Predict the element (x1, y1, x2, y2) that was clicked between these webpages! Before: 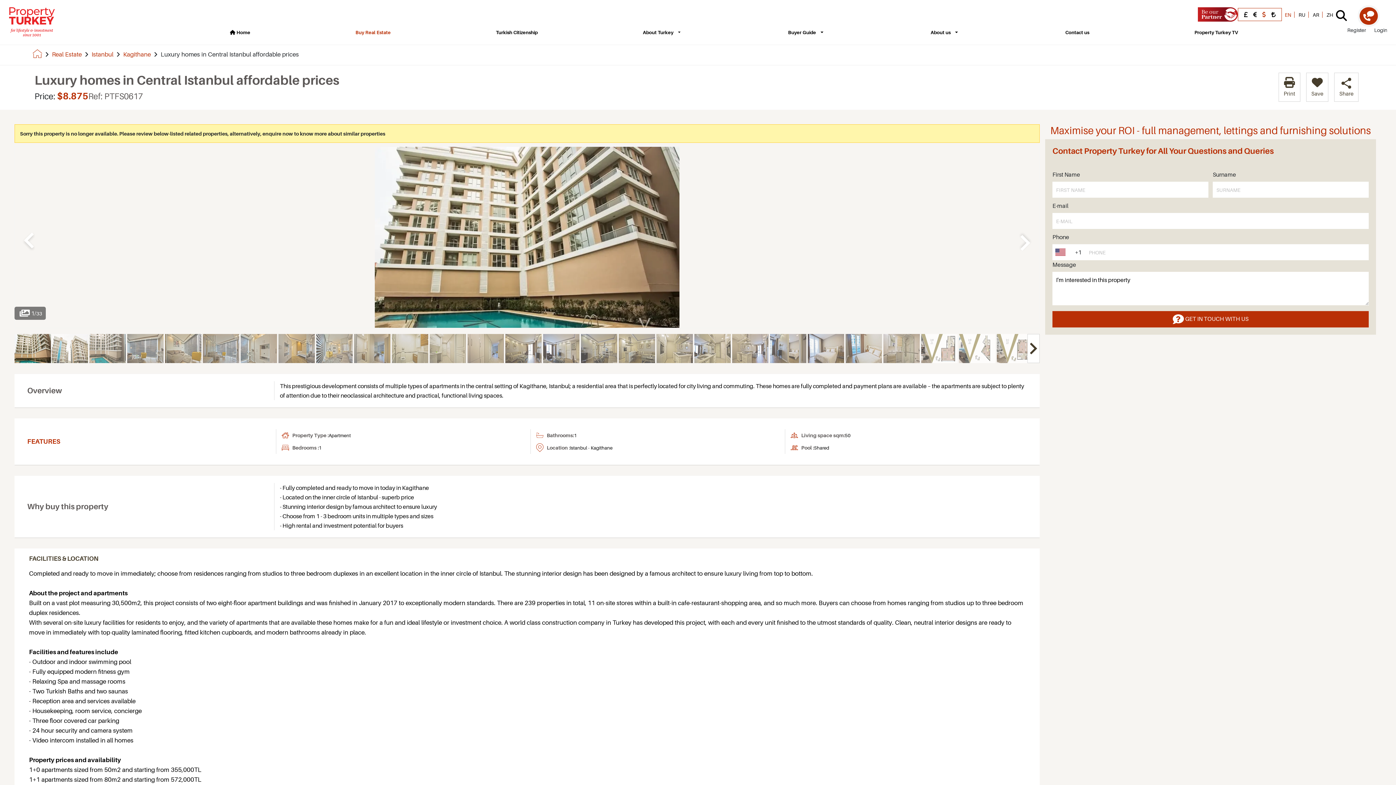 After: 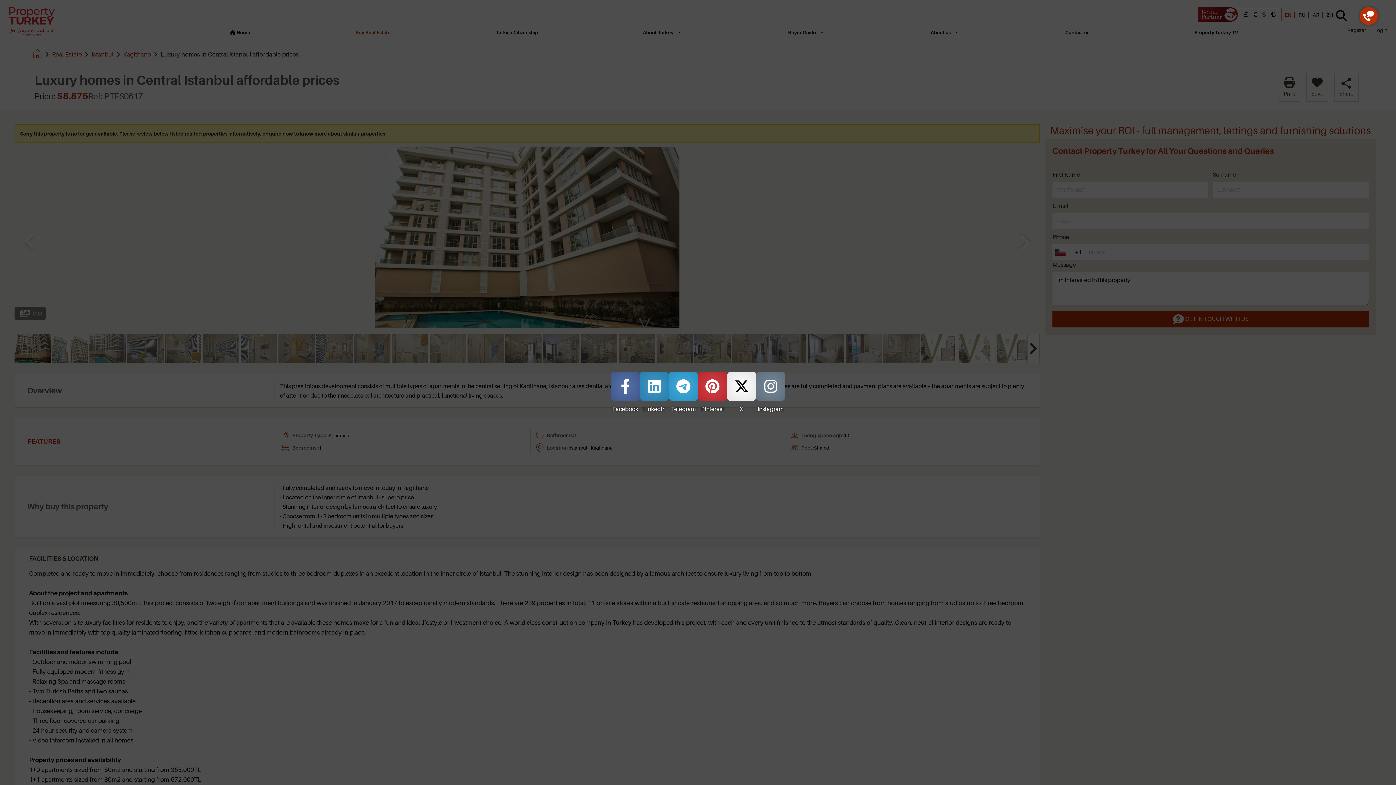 Action: label: Share bbox: (1334, 72, 1358, 101)